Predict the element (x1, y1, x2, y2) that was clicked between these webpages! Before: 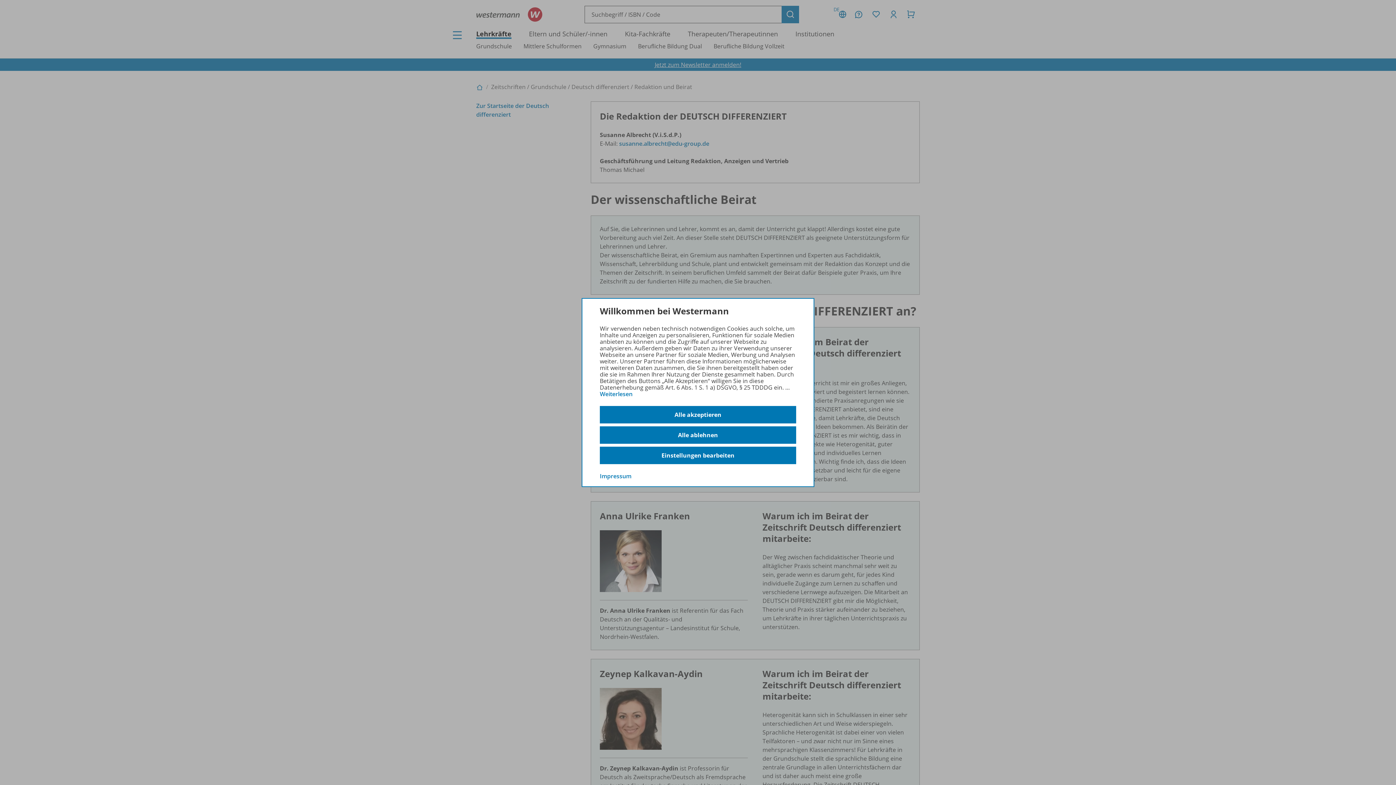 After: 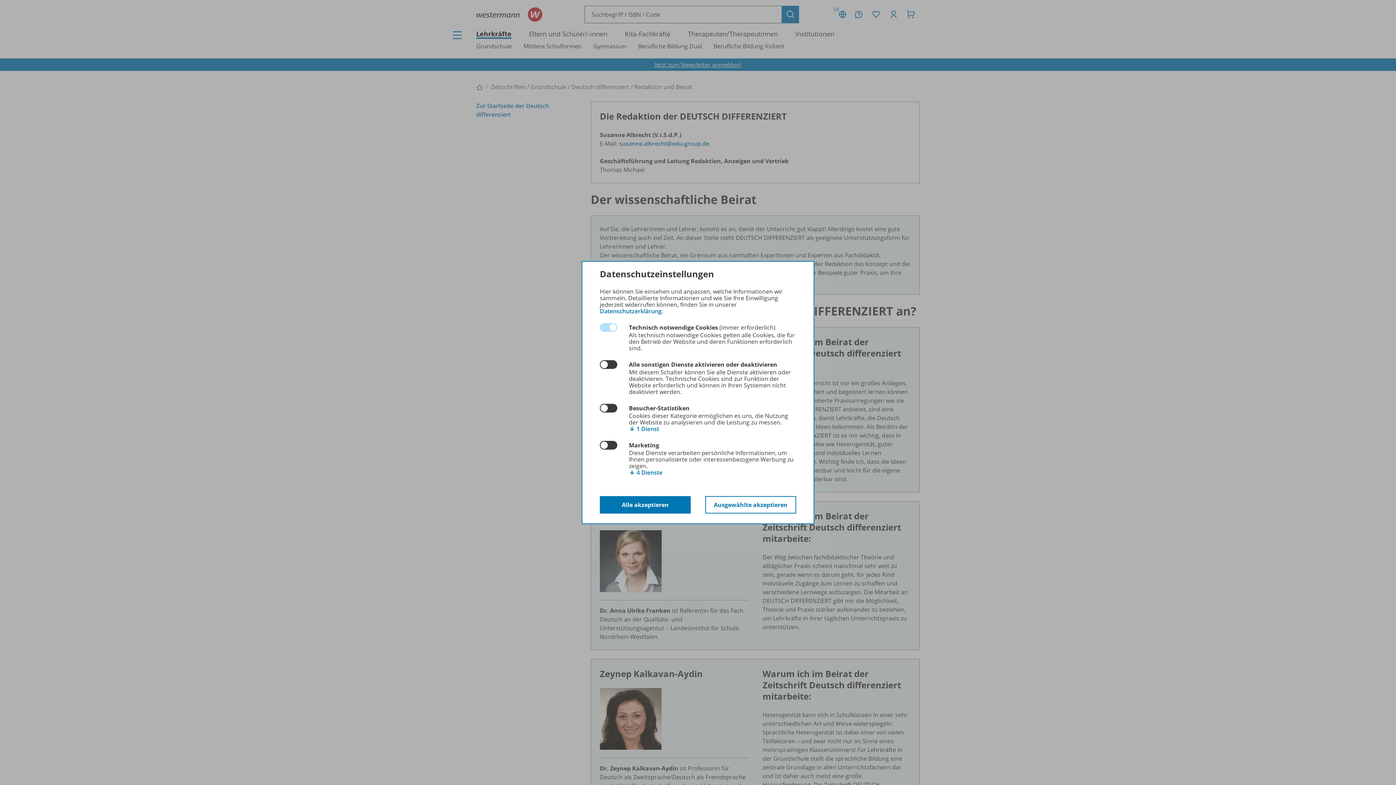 Action: label: Einstellungen bearbeiten bbox: (600, 447, 796, 464)